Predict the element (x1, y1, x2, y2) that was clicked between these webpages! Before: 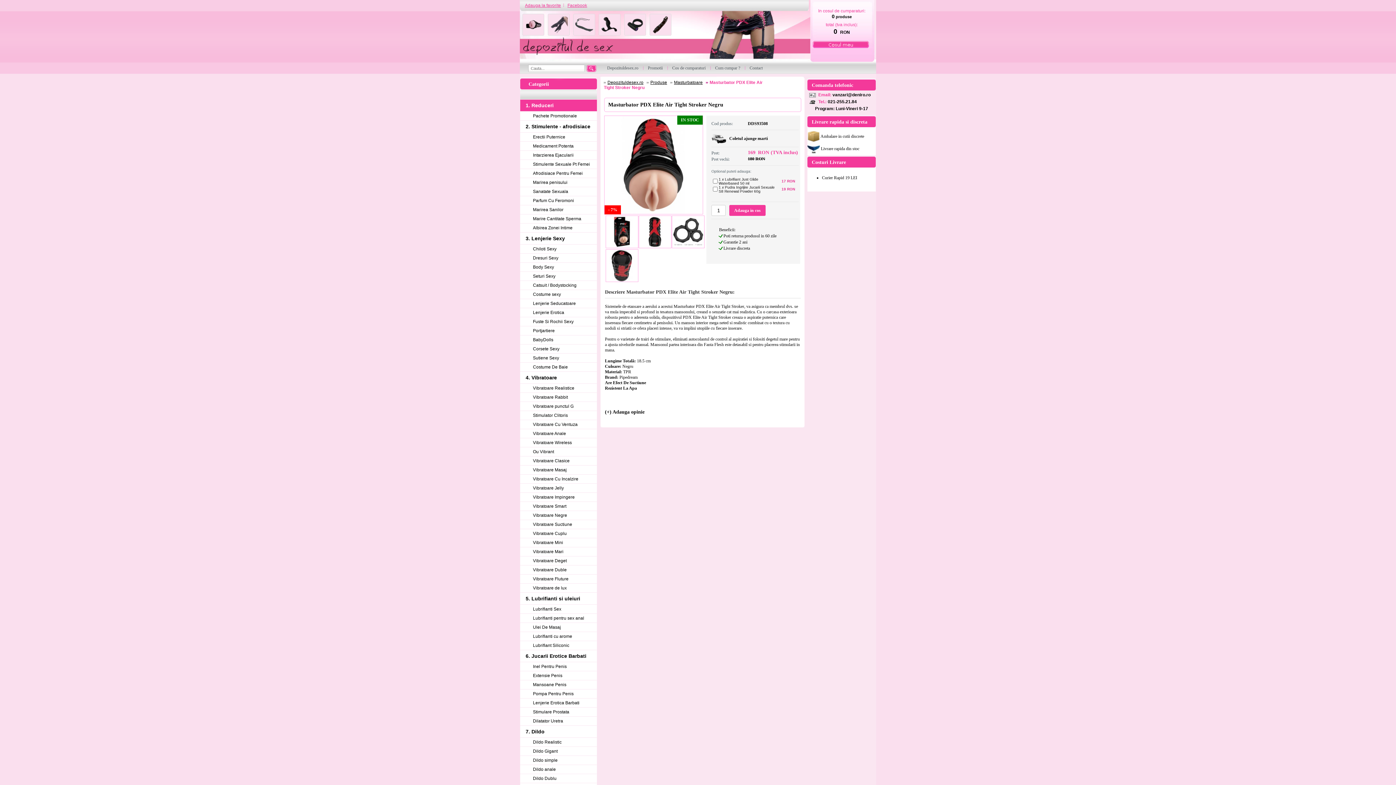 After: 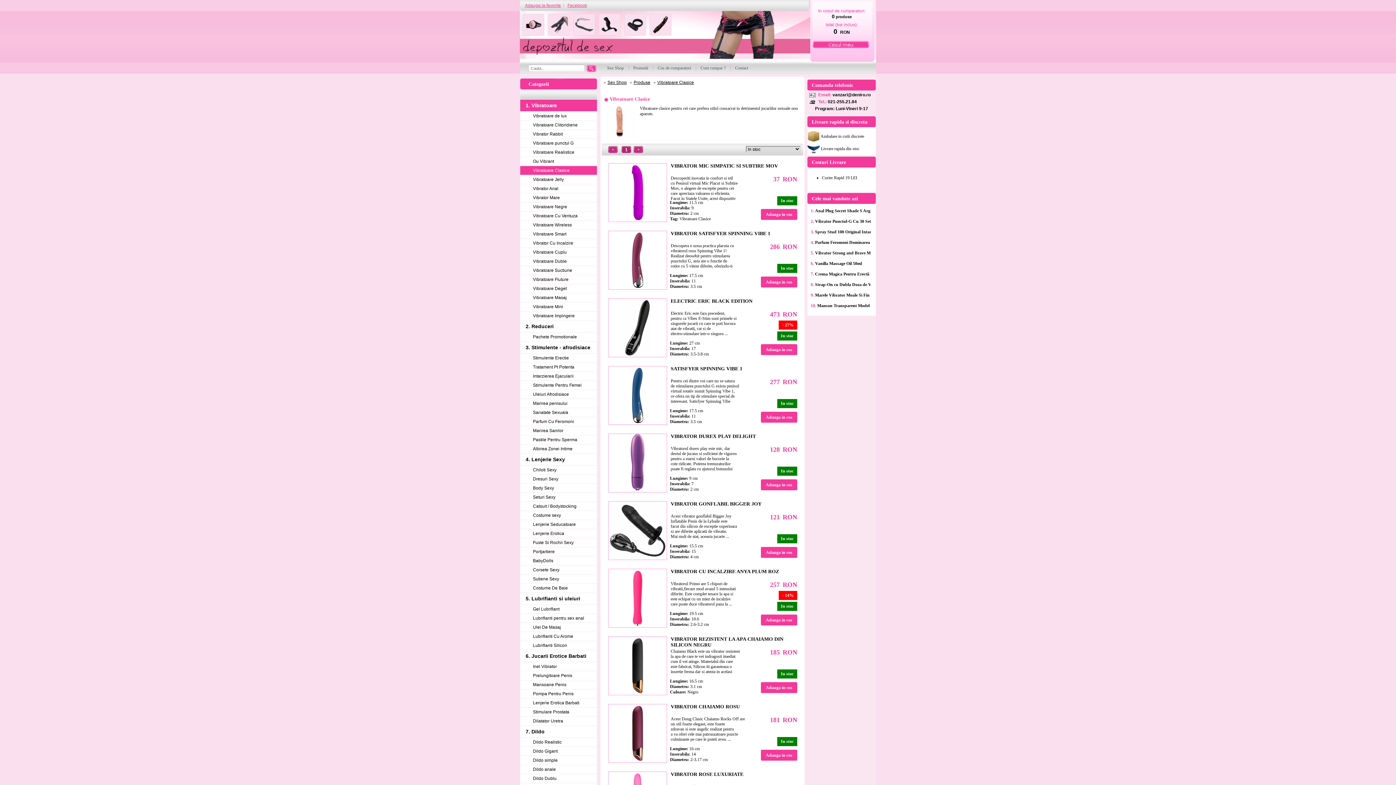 Action: label: Vibratoare Clasice bbox: (520, 456, 597, 465)